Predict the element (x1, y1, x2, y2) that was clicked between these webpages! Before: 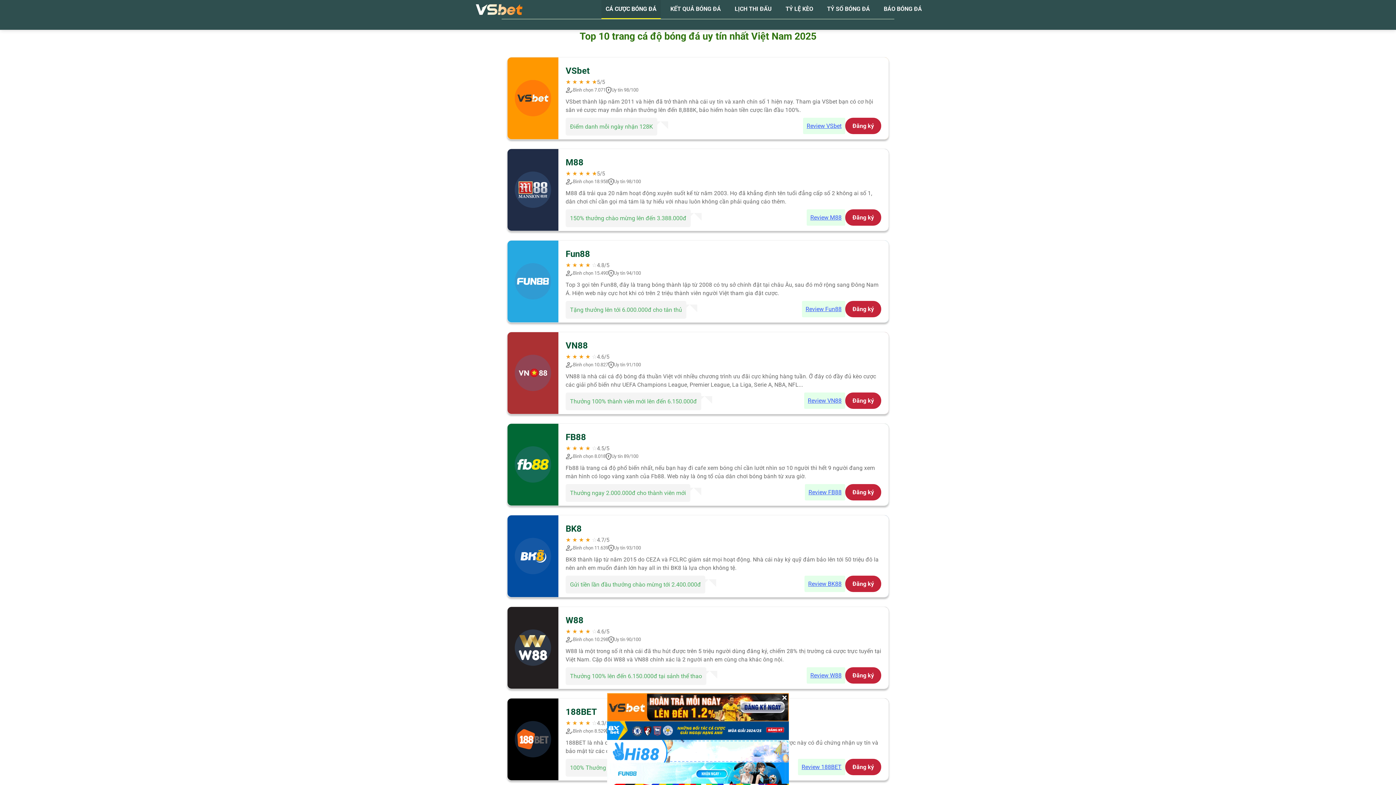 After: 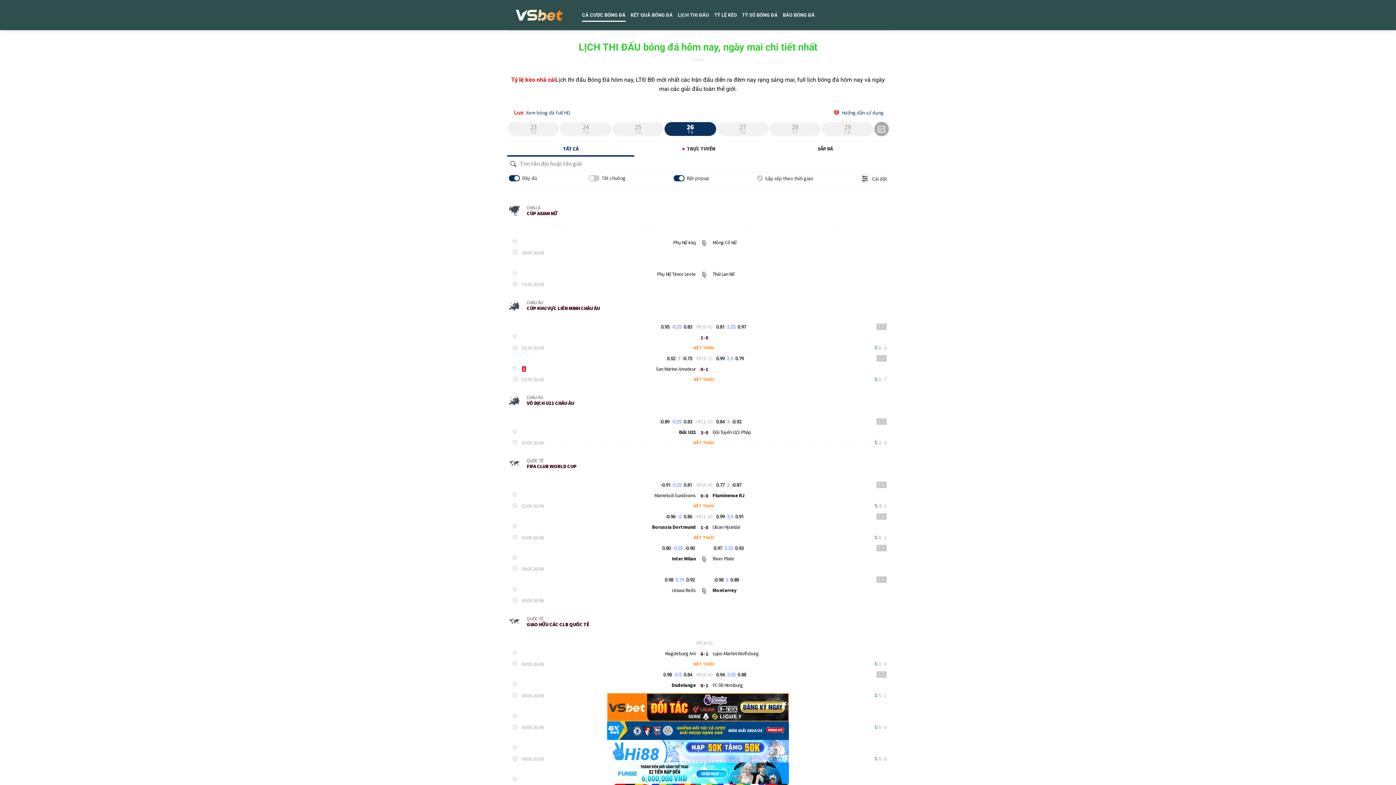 Action: label: LỊCH THI ĐẤU bbox: (730, 0, 776, 18)